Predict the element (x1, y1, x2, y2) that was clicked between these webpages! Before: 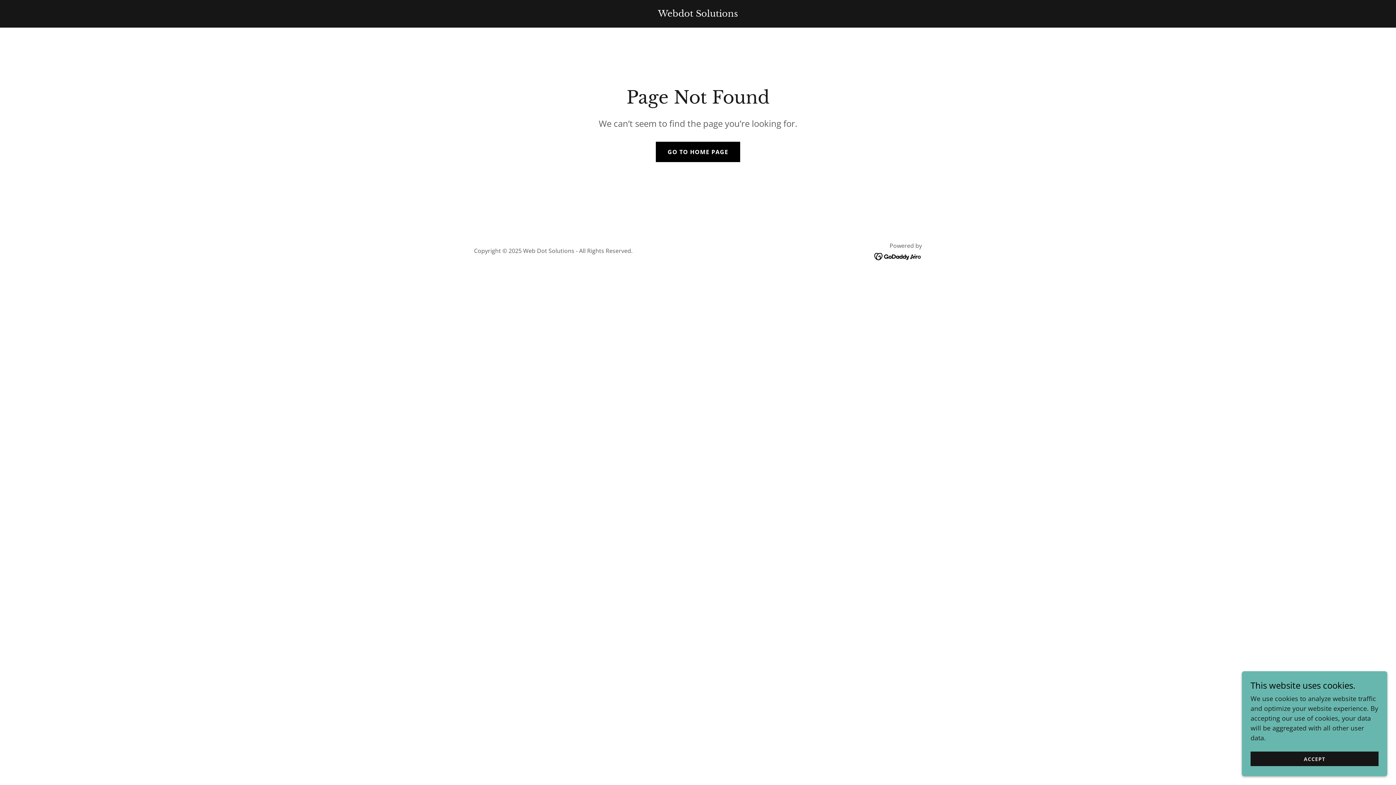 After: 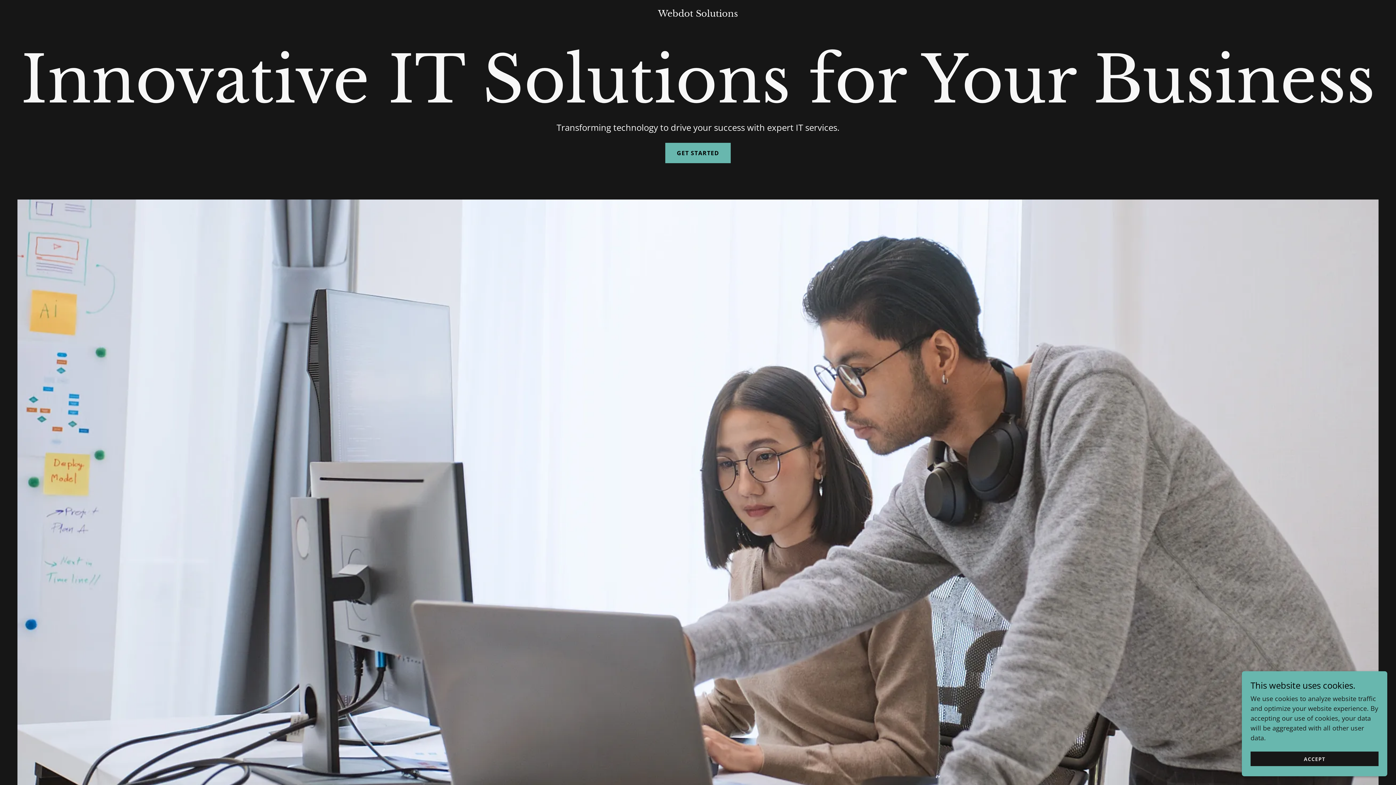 Action: bbox: (471, 9, 925, 18) label: Webdot Solutions